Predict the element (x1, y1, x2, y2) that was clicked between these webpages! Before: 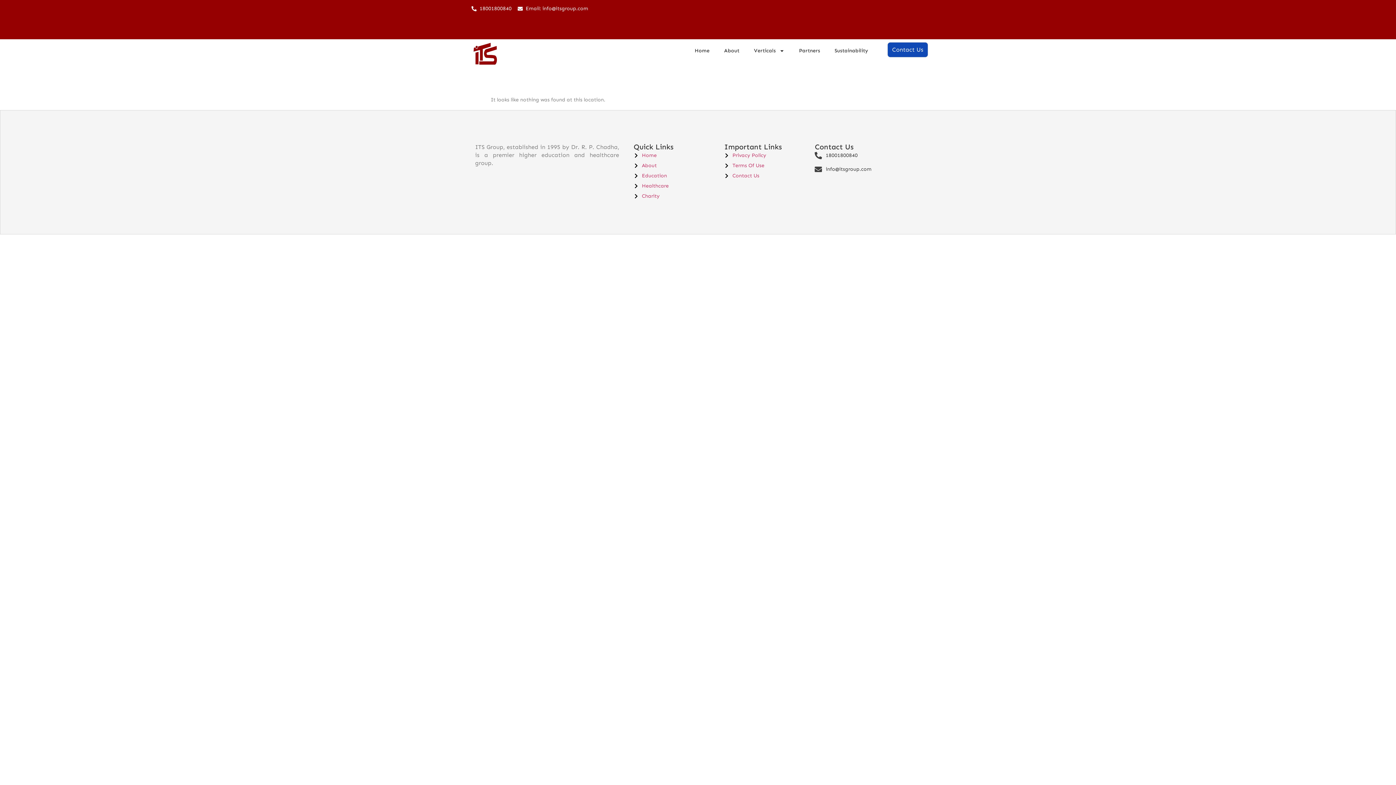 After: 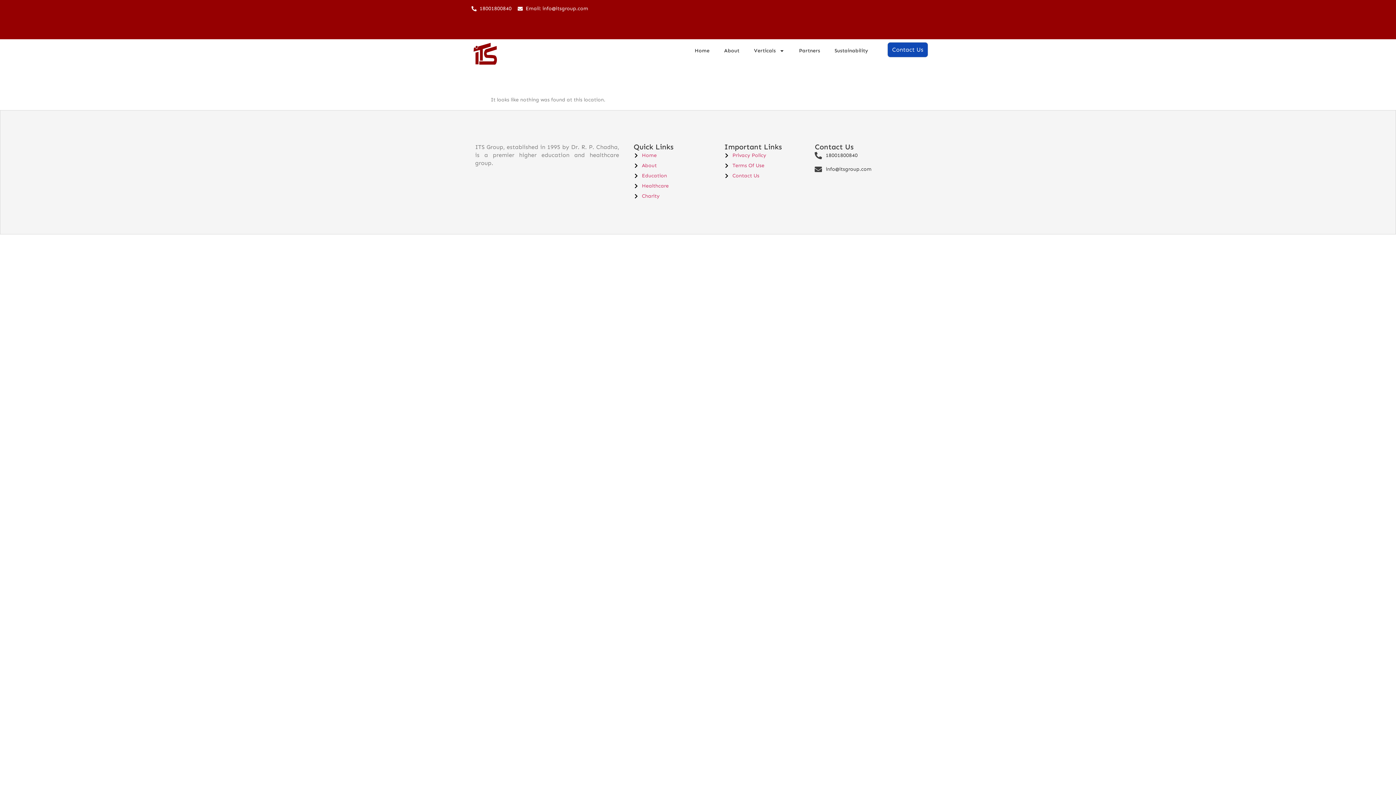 Action: bbox: (471, 3, 511, 13) label: 18001800840